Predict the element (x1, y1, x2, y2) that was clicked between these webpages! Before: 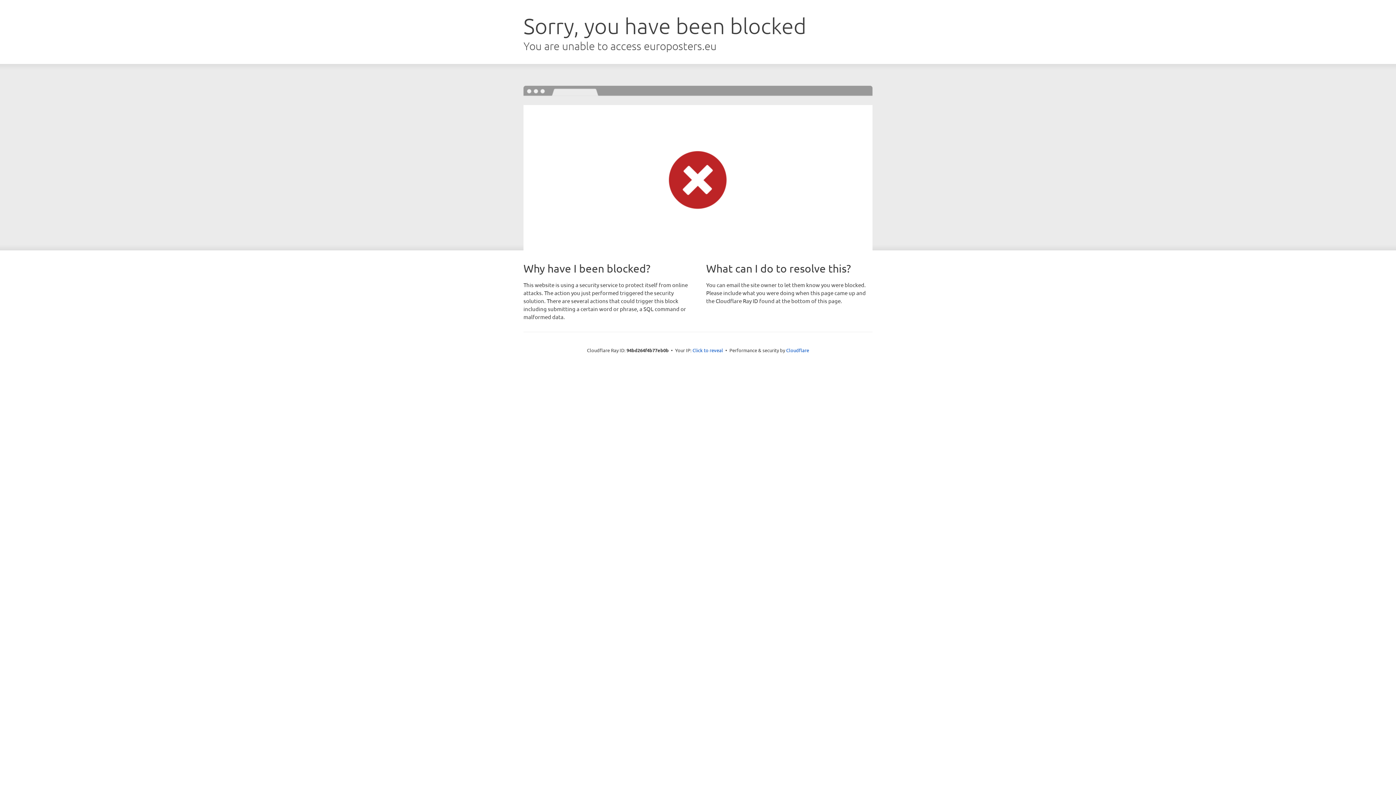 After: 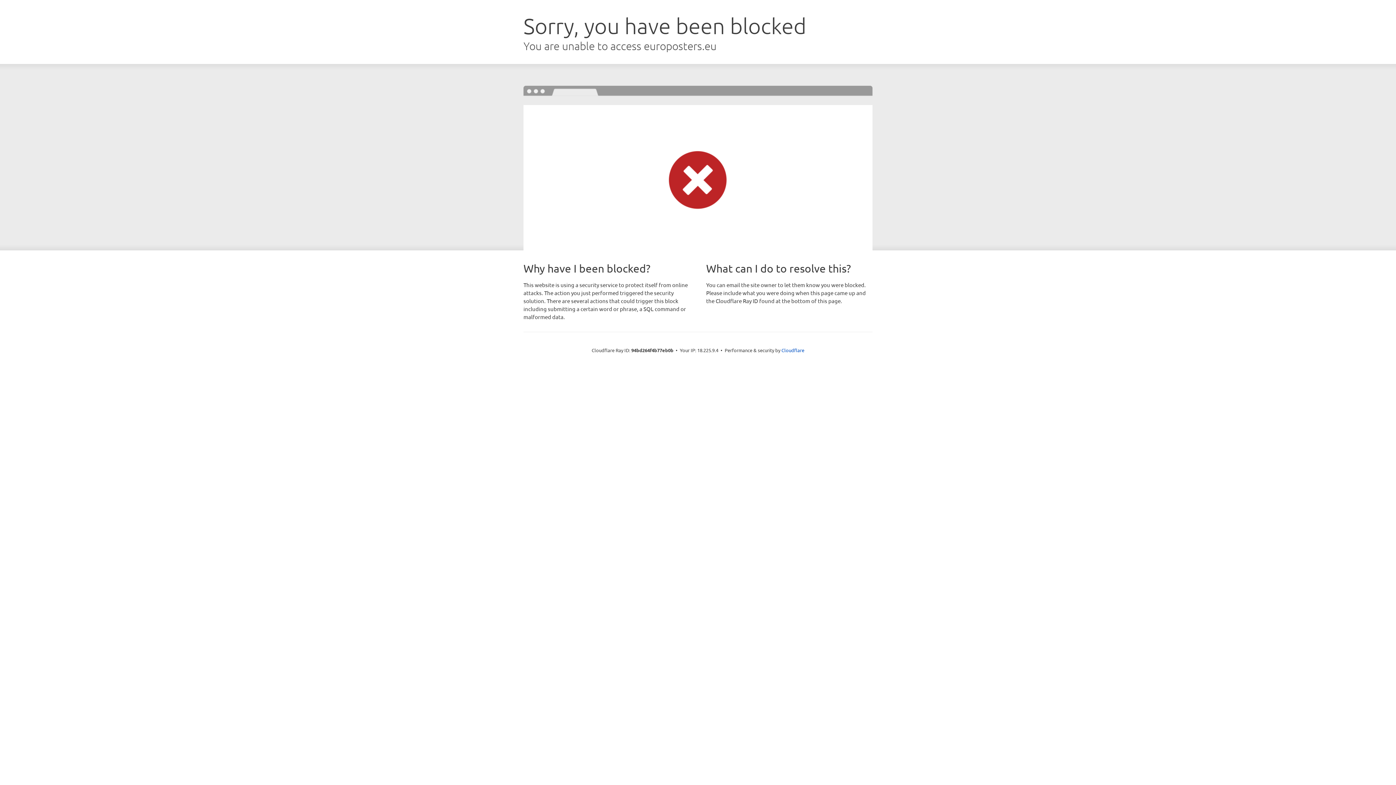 Action: label: Click to reveal bbox: (692, 346, 723, 353)